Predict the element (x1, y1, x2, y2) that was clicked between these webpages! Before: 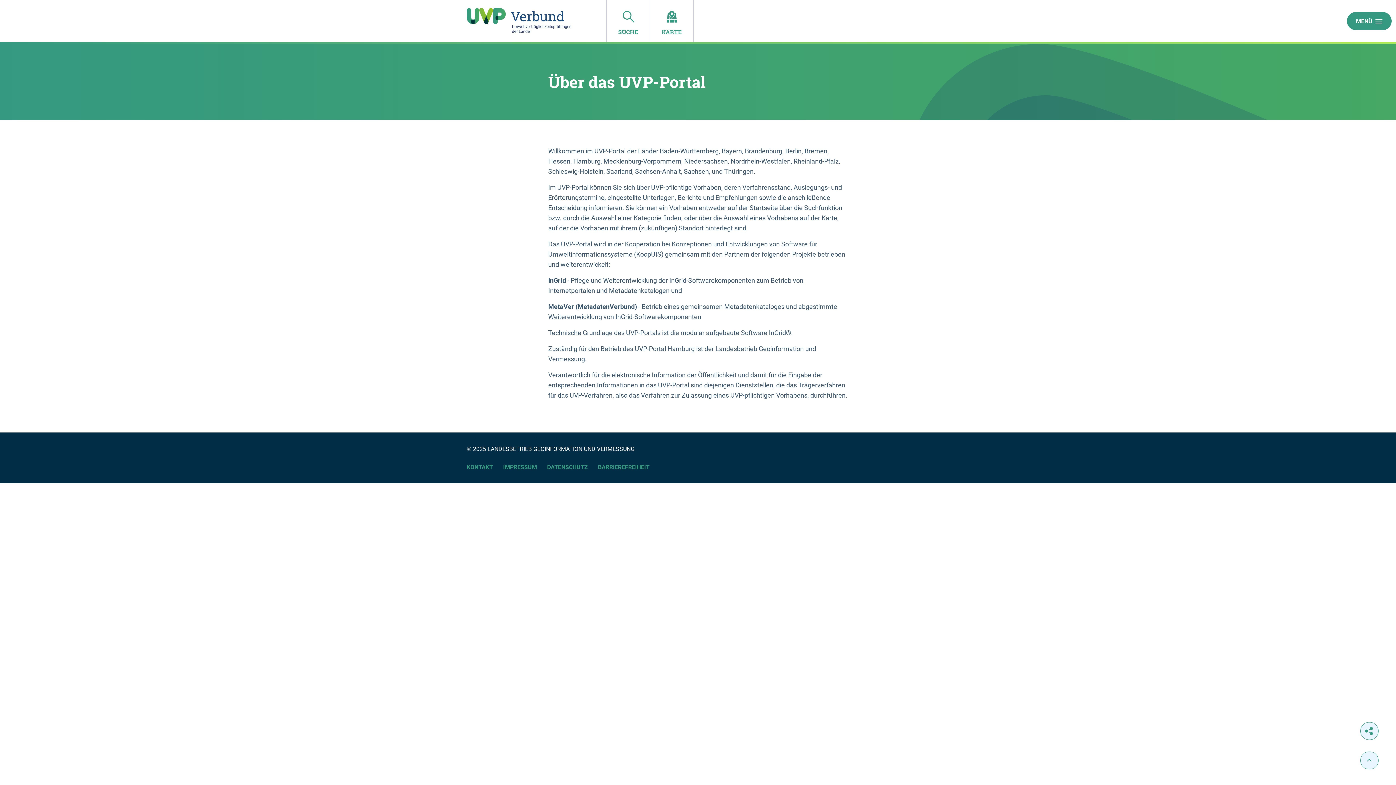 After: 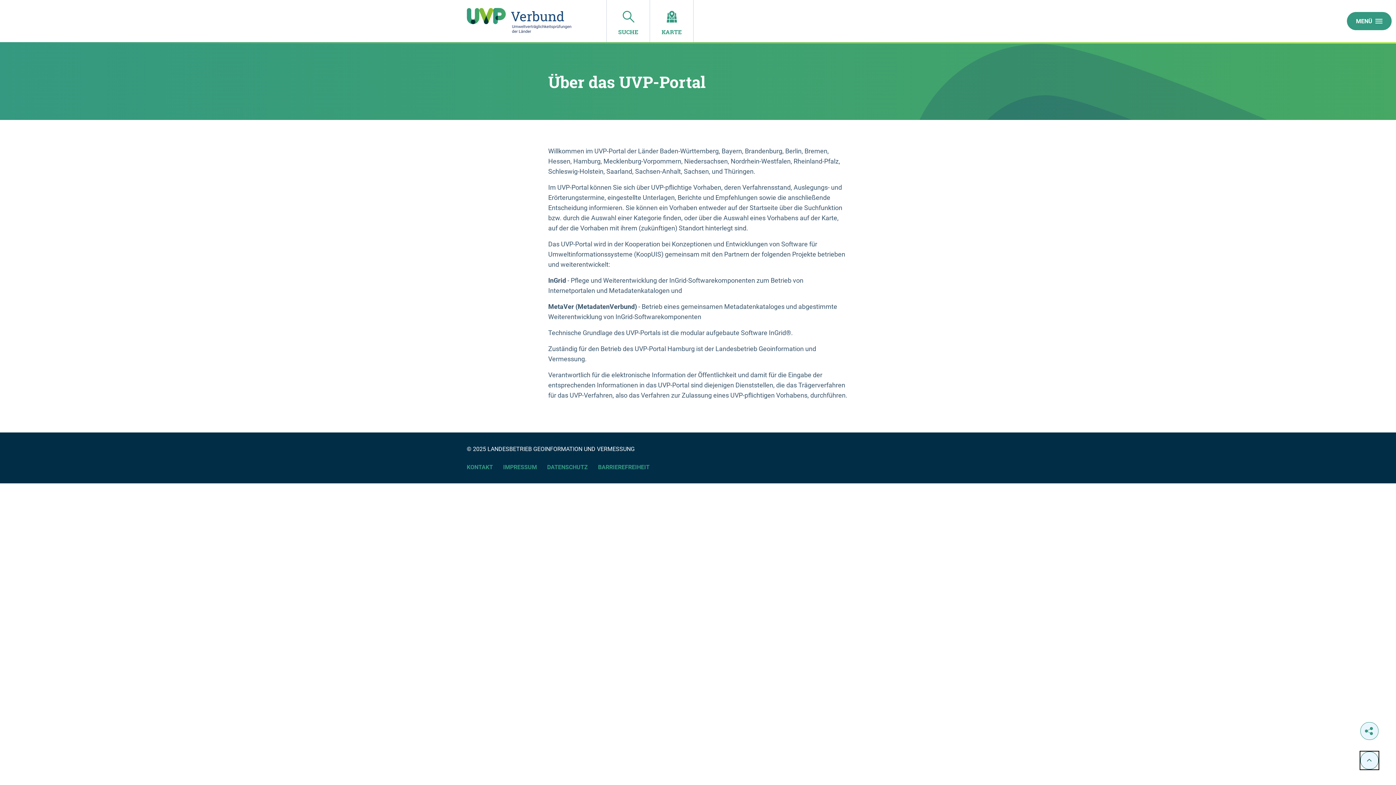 Action: bbox: (1360, 752, 1378, 769)